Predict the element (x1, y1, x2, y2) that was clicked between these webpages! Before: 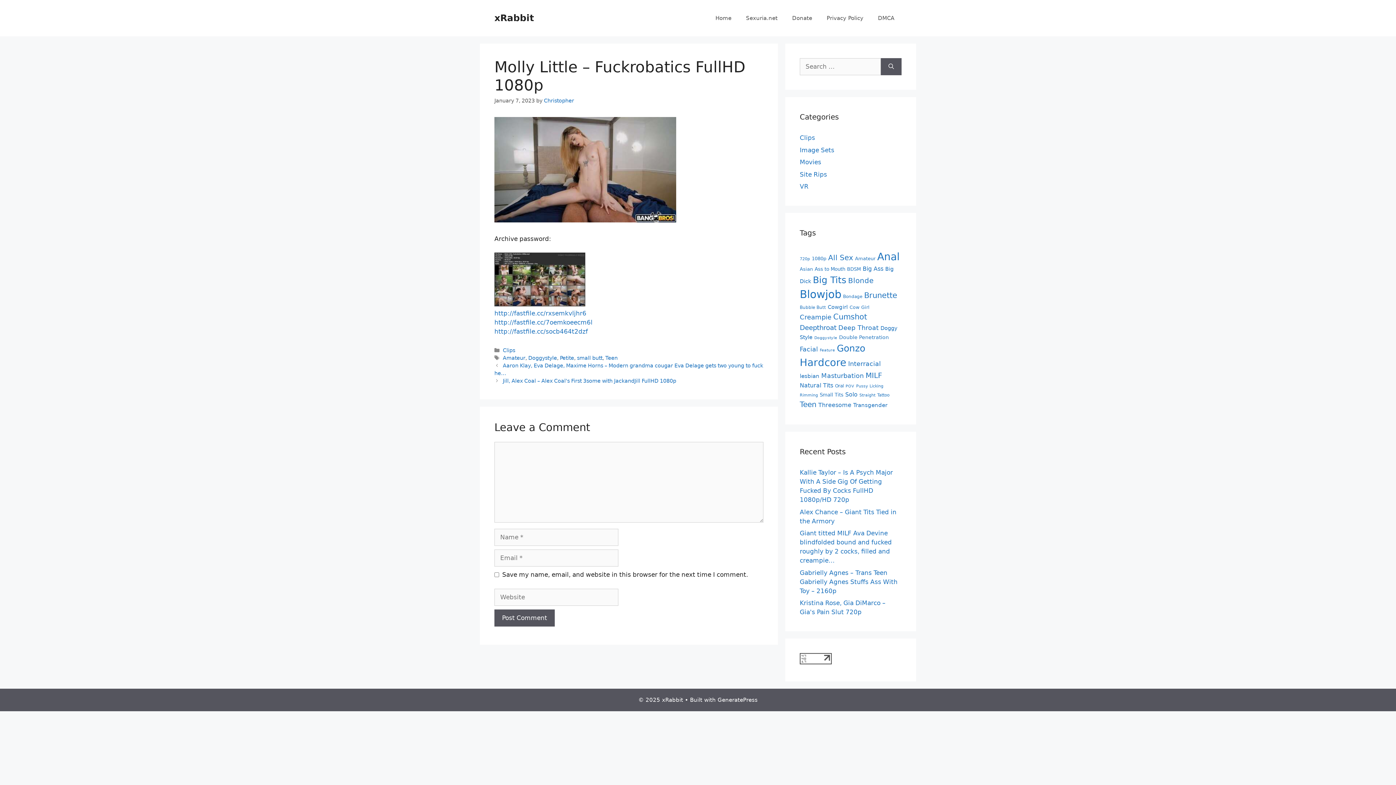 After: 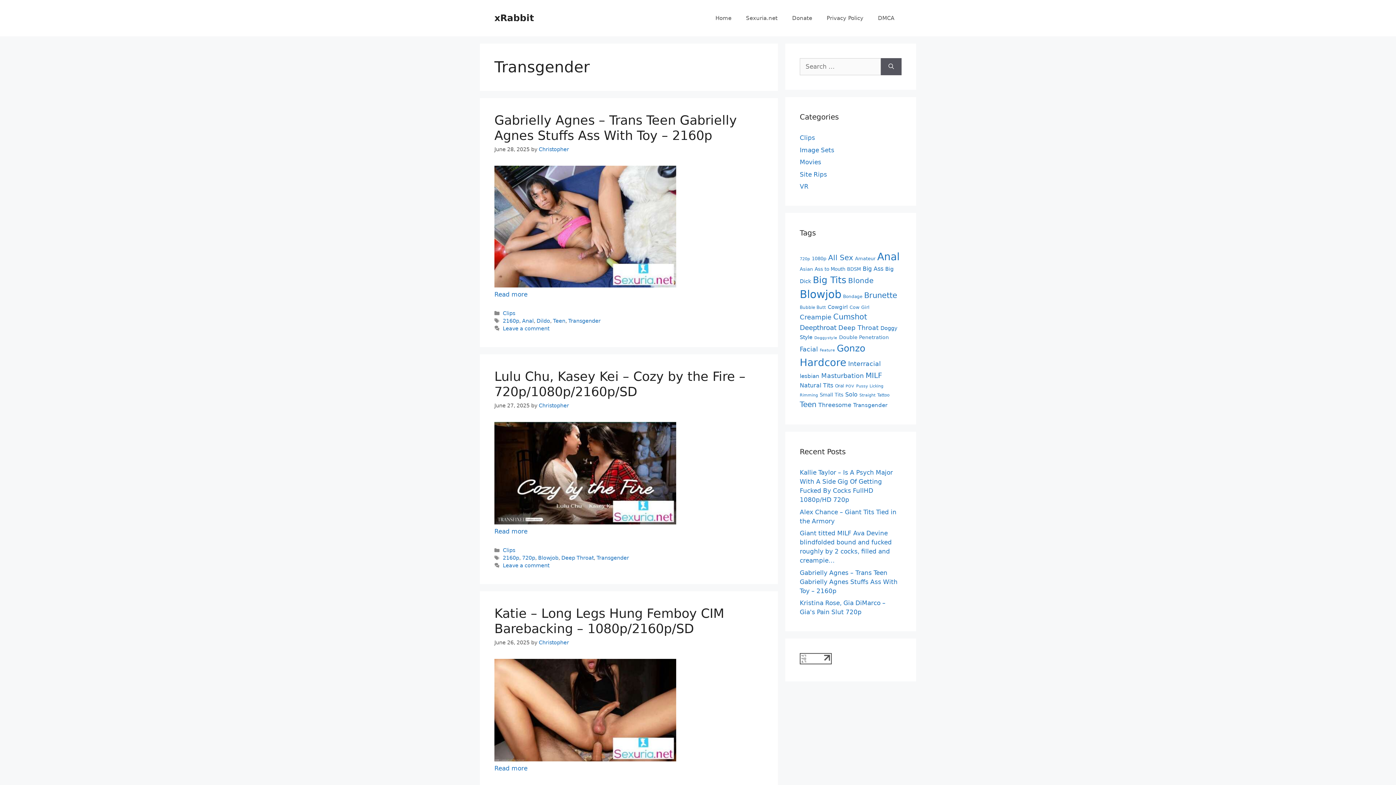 Action: bbox: (853, 402, 887, 408) label: Transgender (5,149 items)